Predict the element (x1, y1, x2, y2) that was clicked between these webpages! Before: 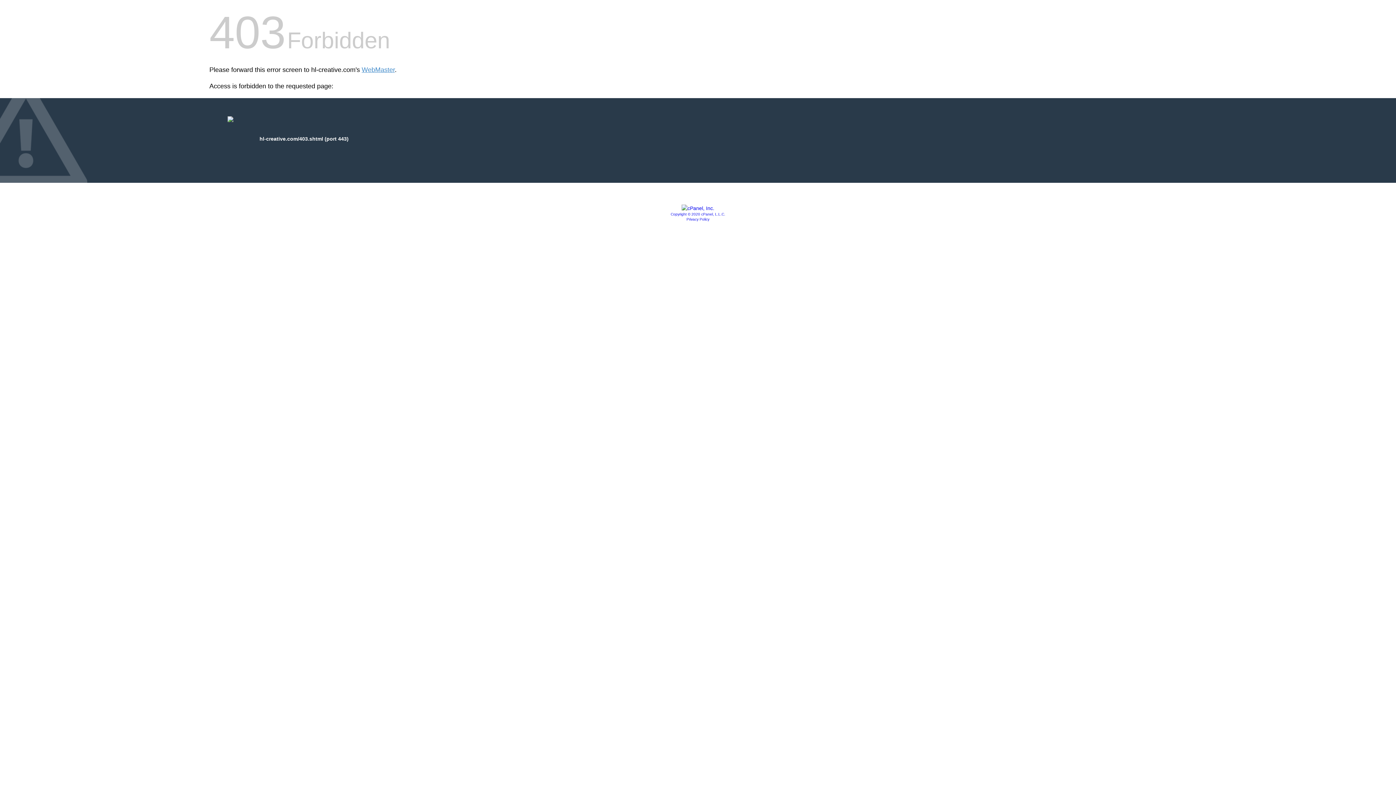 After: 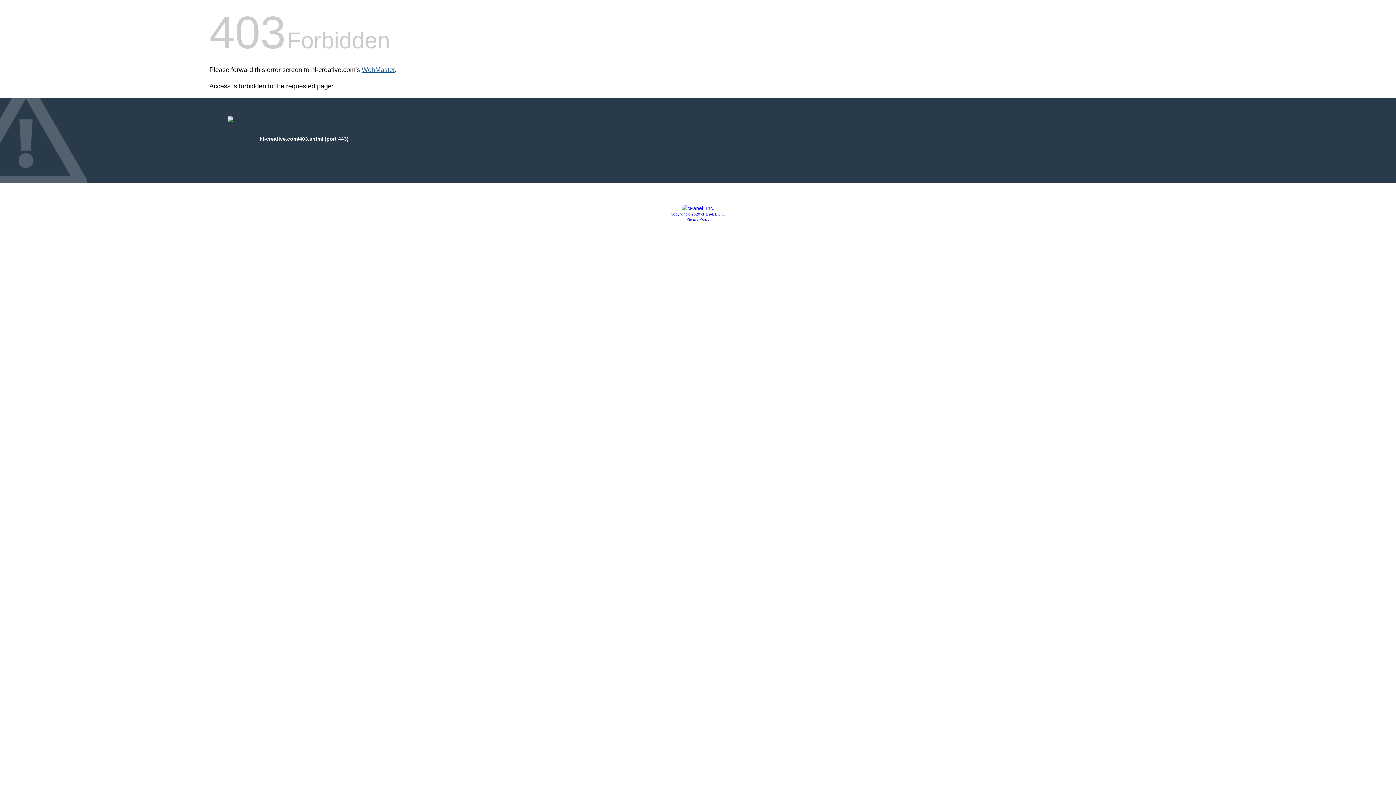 Action: label: WebMaster bbox: (361, 66, 394, 73)